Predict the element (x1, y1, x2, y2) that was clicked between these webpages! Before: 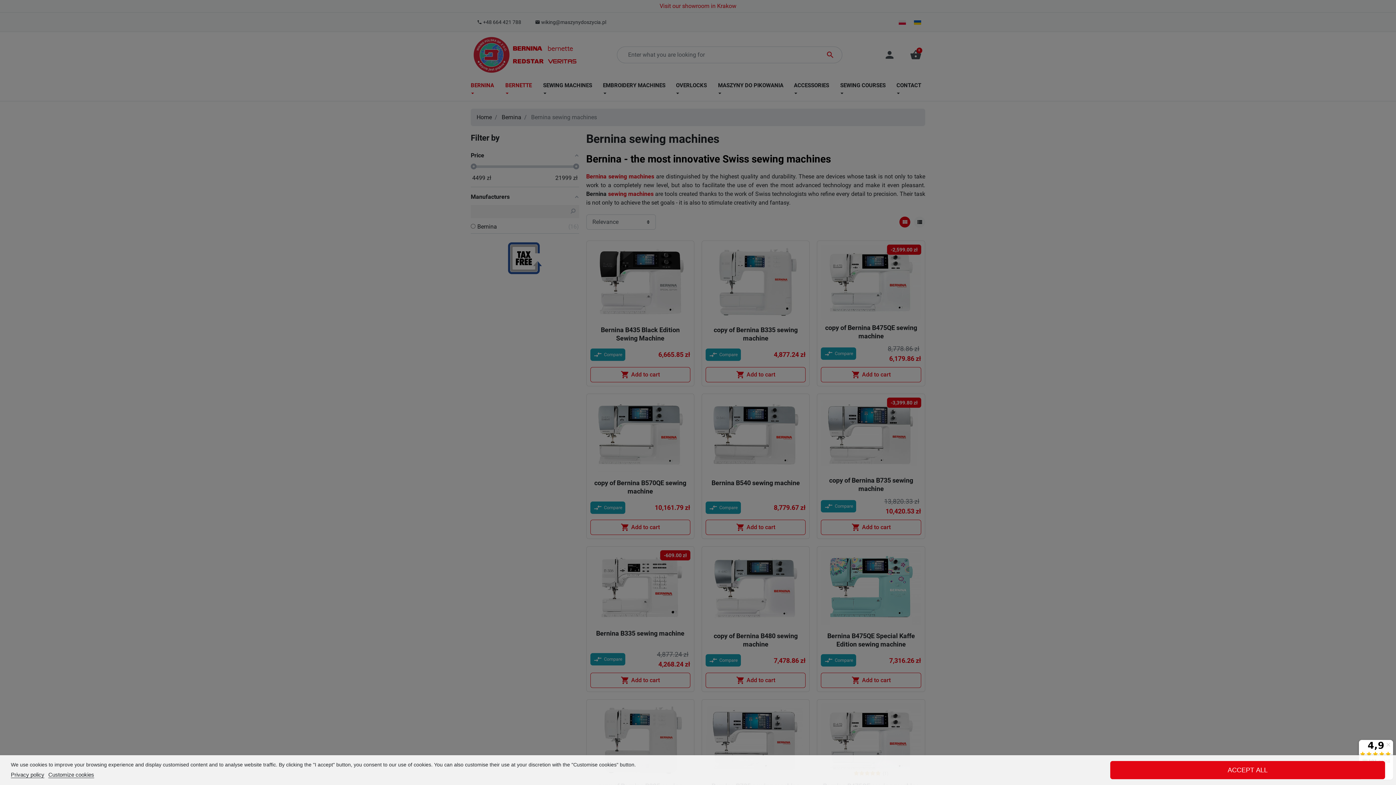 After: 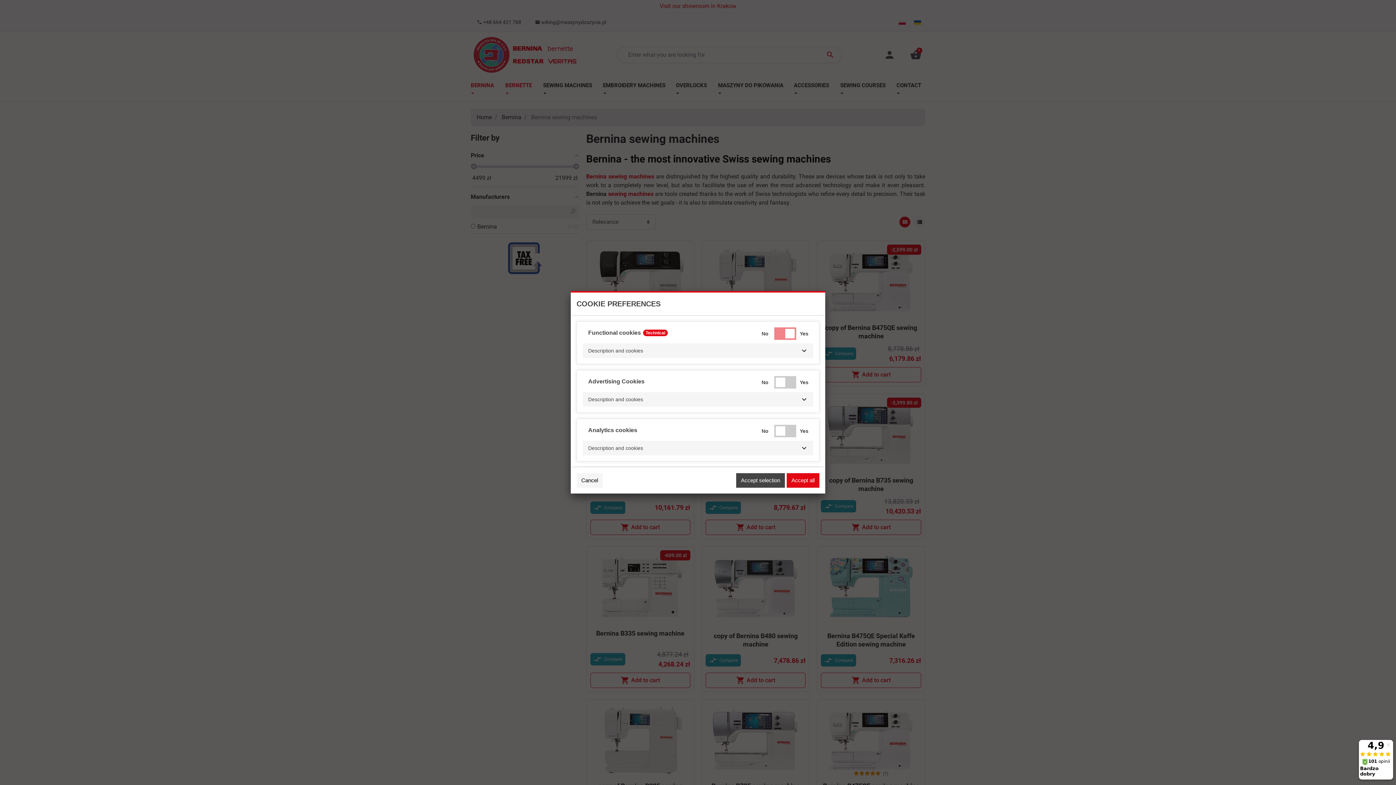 Action: label: Customize cookies bbox: (48, 772, 94, 778)